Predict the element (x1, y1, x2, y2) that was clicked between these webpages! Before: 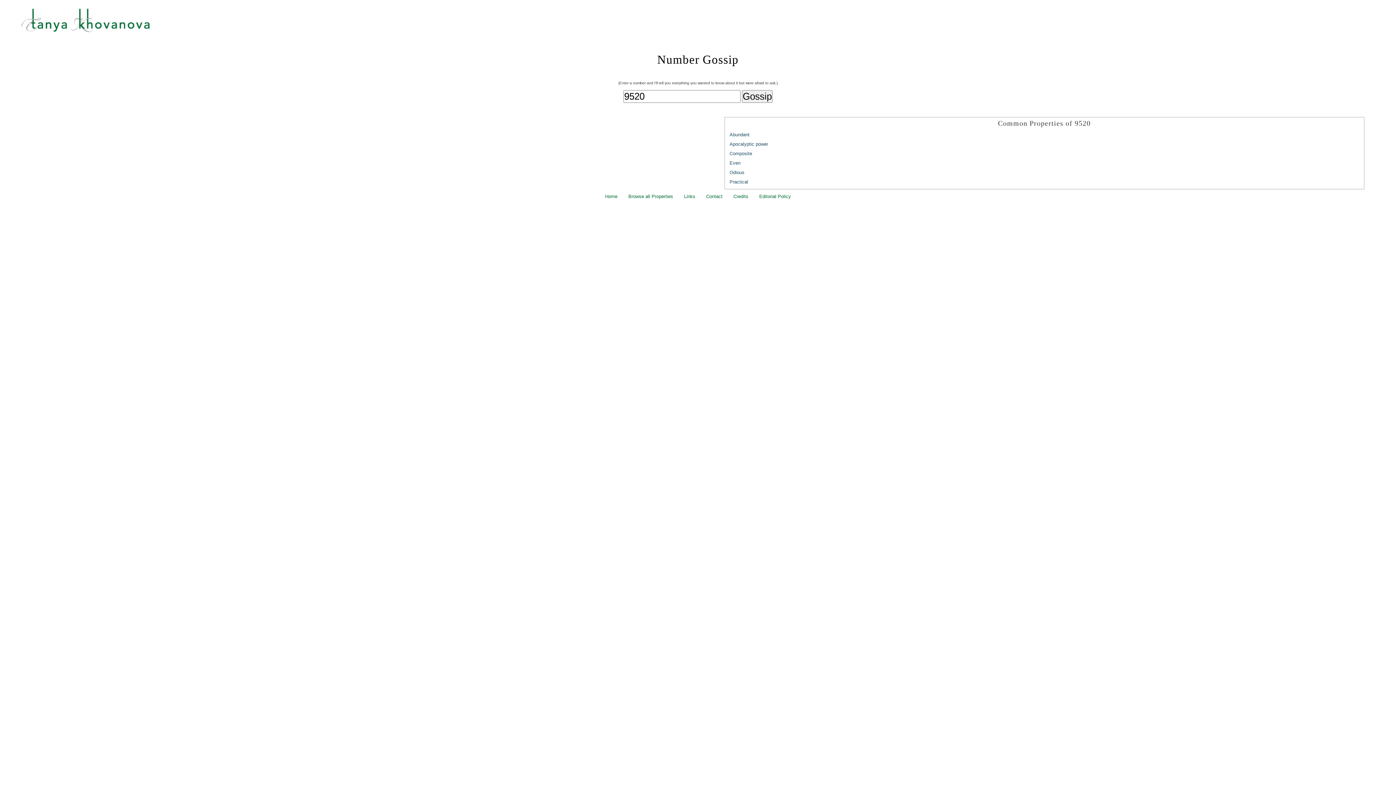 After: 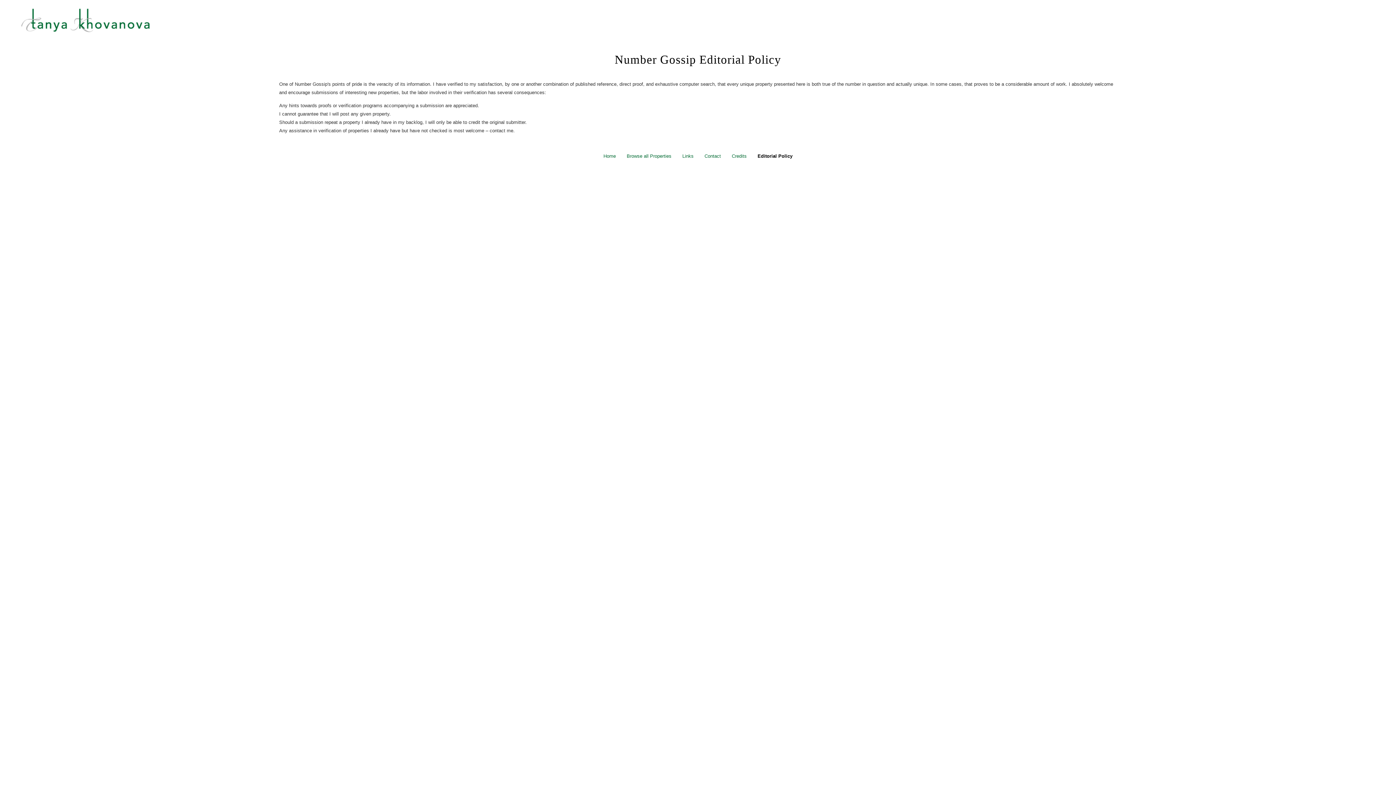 Action: bbox: (759, 193, 791, 199) label: Editorial Policy